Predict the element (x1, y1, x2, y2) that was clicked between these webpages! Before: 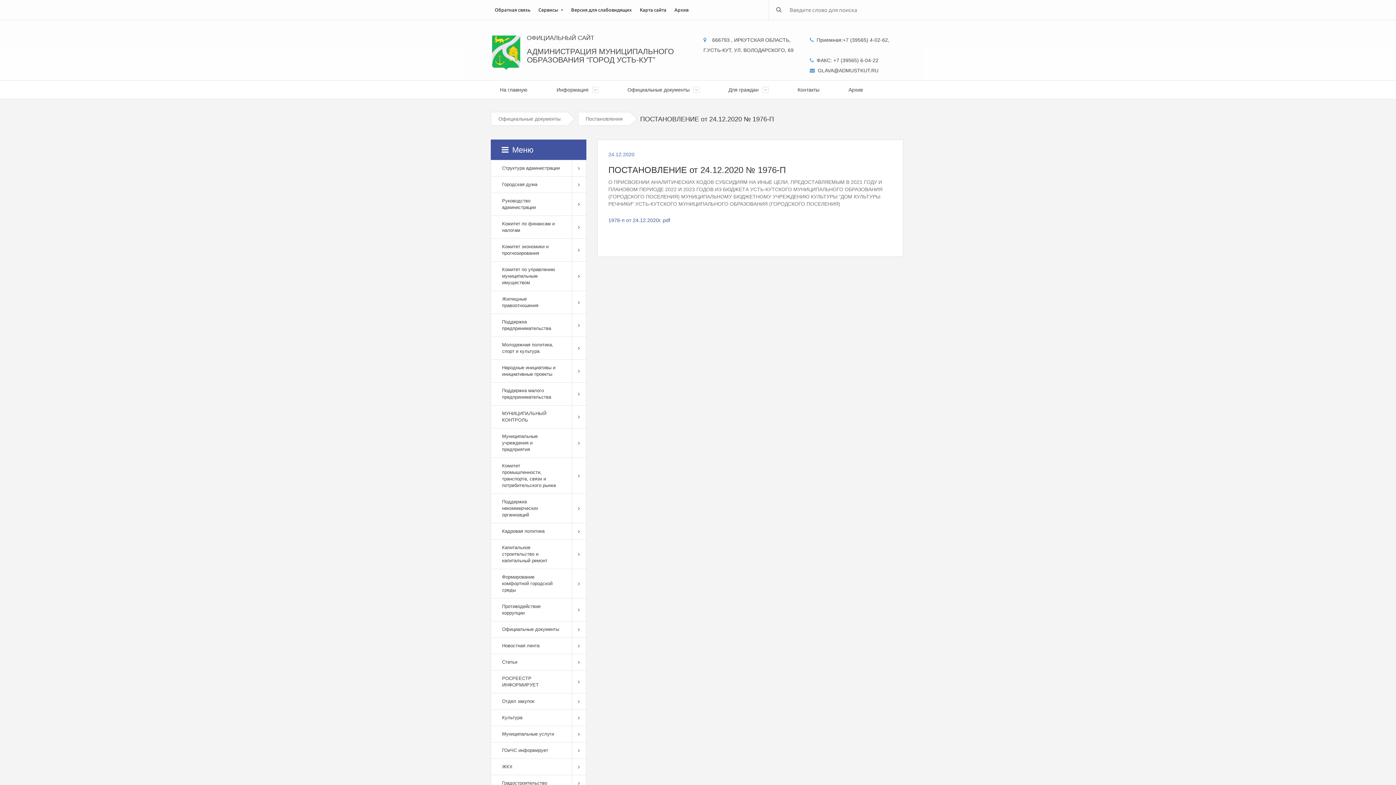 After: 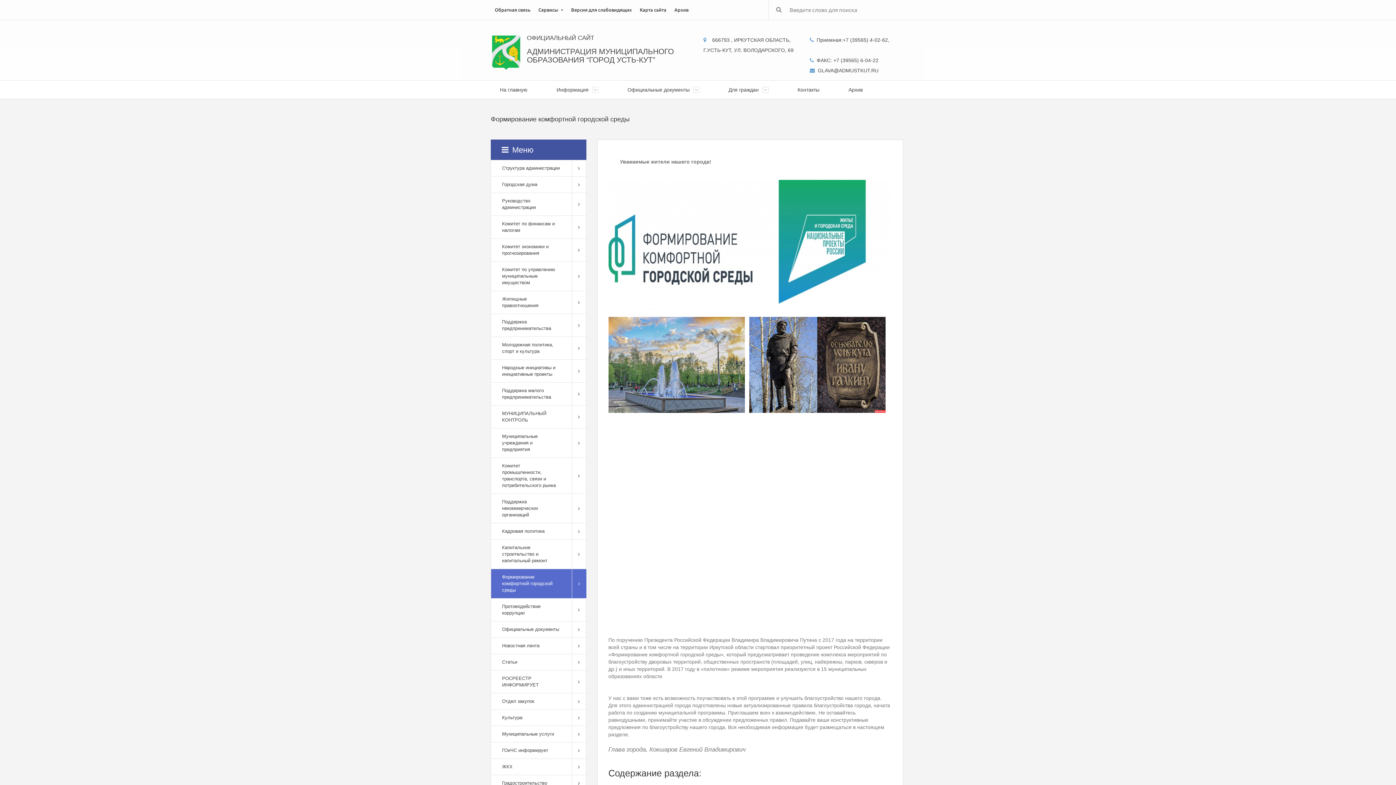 Action: bbox: (490, 569, 571, 598) label: Формирование комфортной городской среды